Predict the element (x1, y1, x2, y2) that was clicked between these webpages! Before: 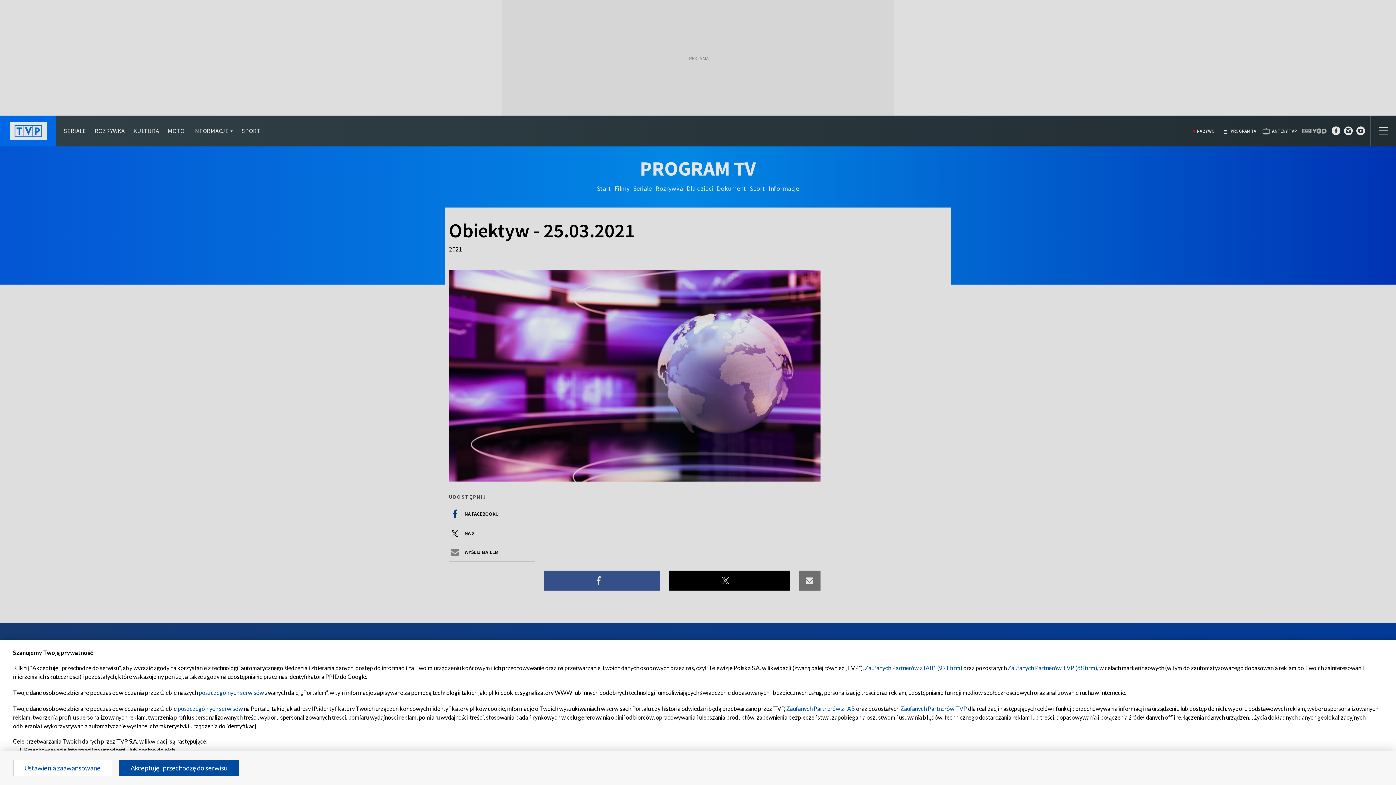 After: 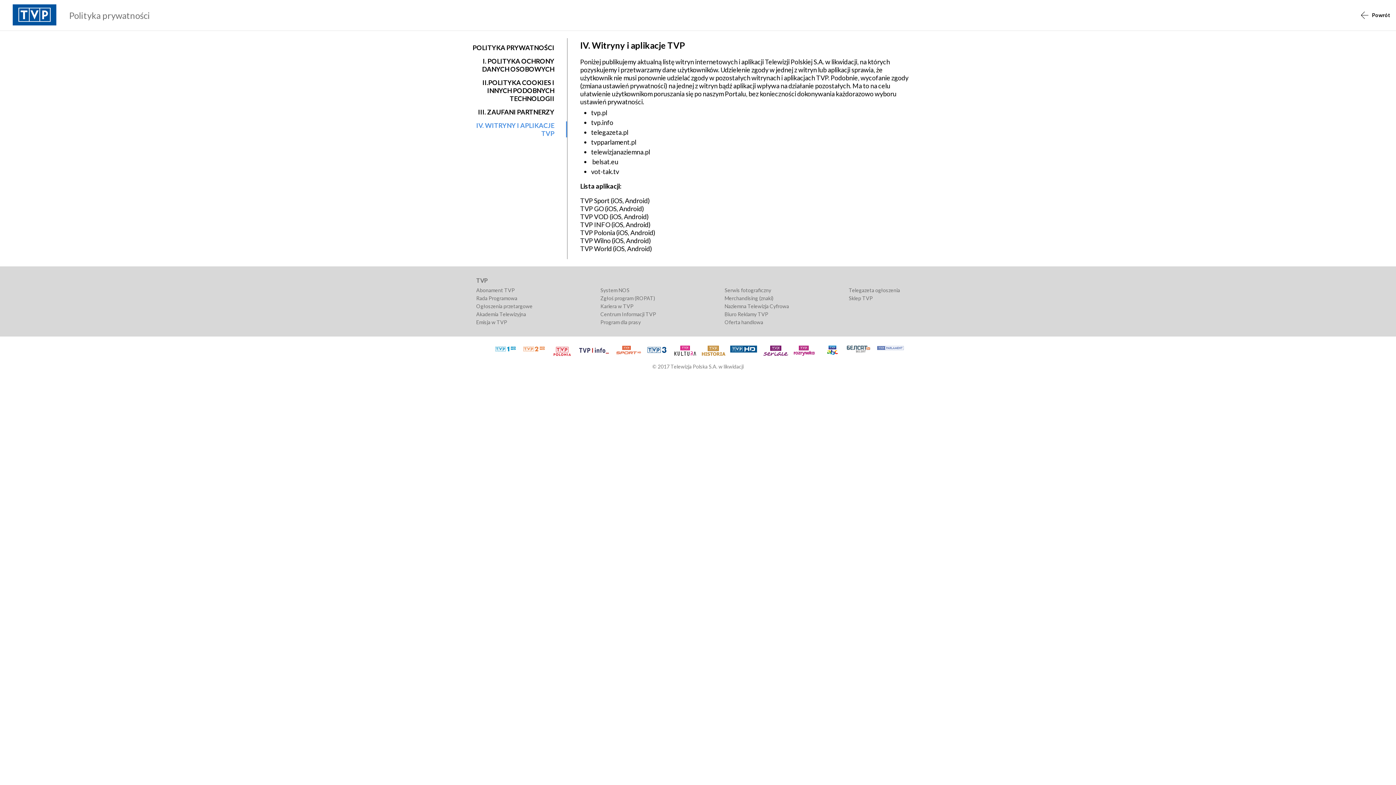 Action: label: poszczególnych serwisów bbox: (198, 689, 264, 696)